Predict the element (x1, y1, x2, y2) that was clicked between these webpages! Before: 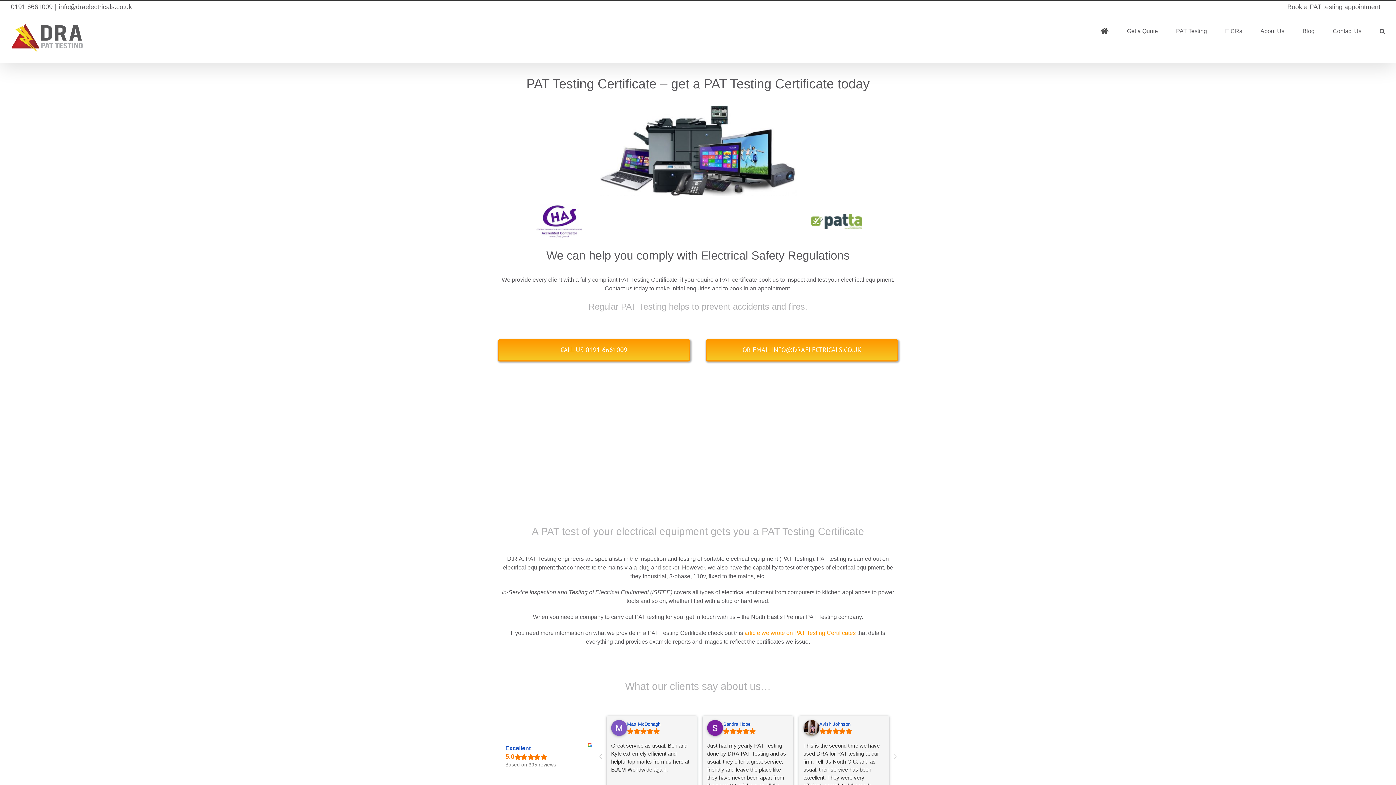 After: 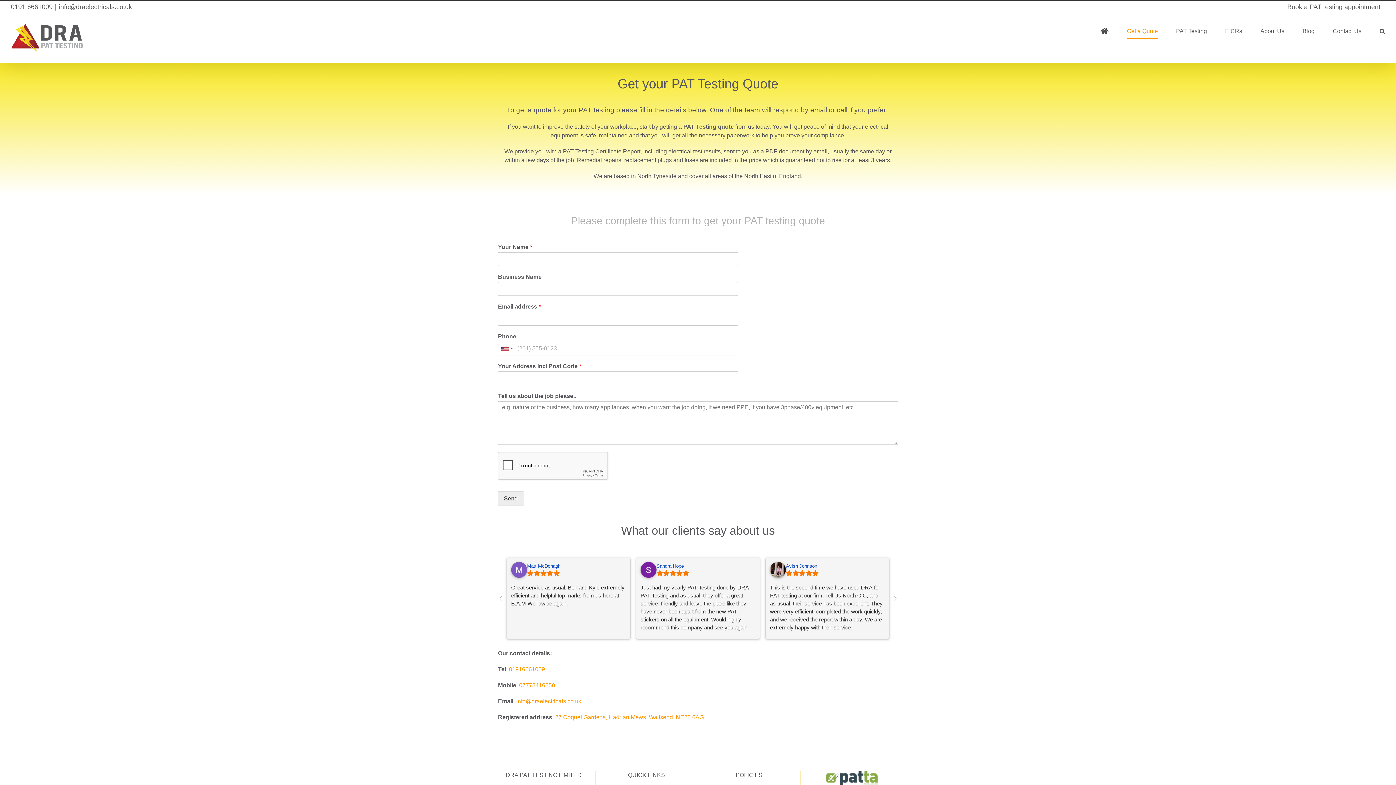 Action: bbox: (1127, 13, 1158, 49) label: Get a Quote